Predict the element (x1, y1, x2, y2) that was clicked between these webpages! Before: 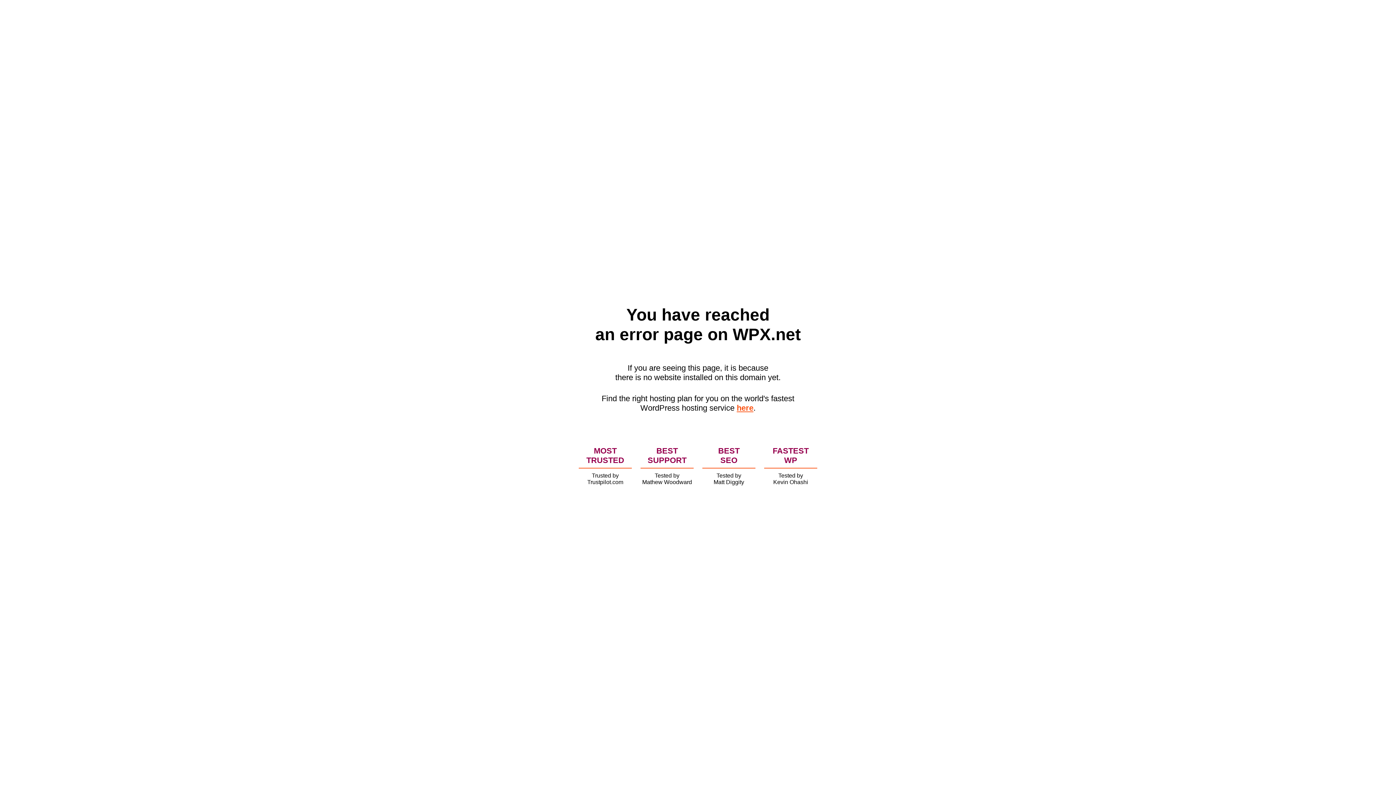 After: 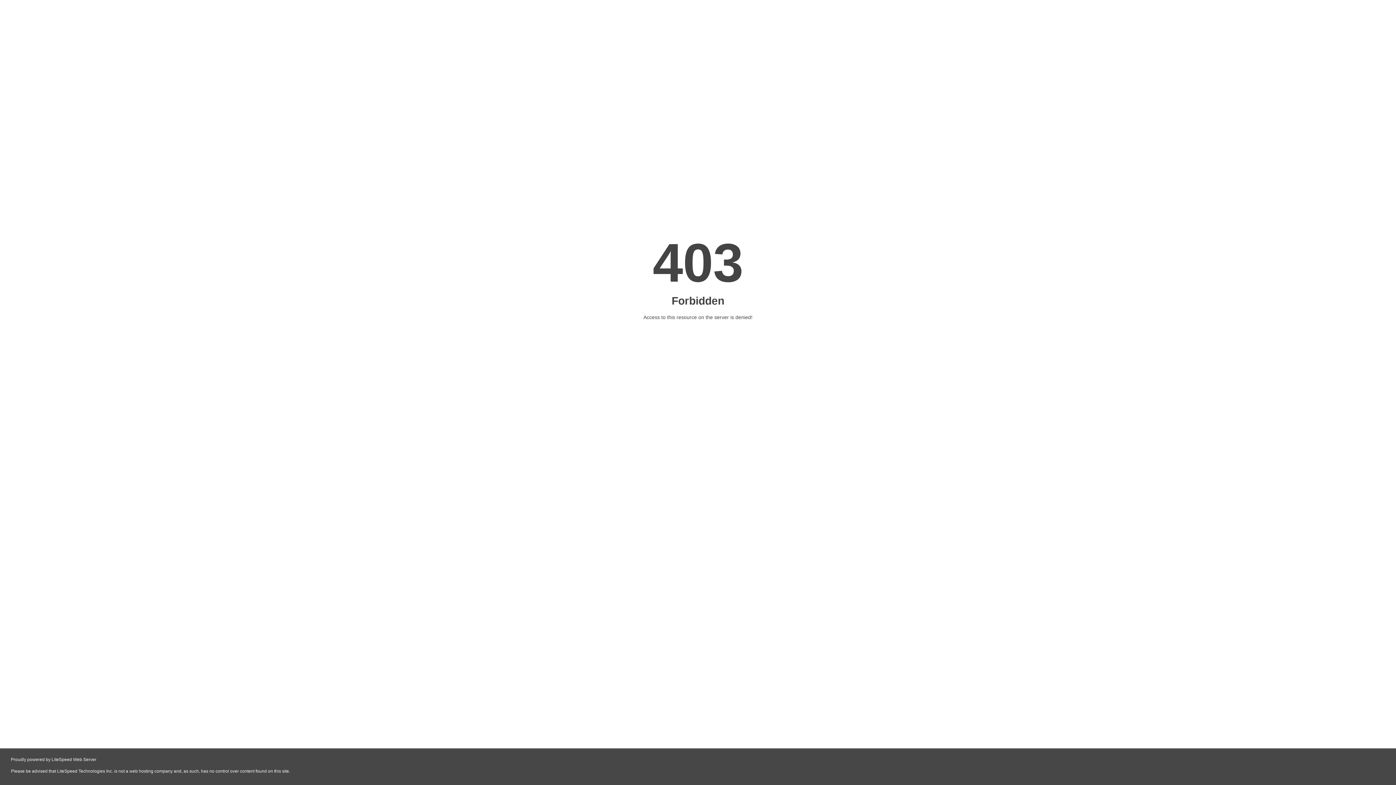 Action: label: here bbox: (736, 403, 753, 412)